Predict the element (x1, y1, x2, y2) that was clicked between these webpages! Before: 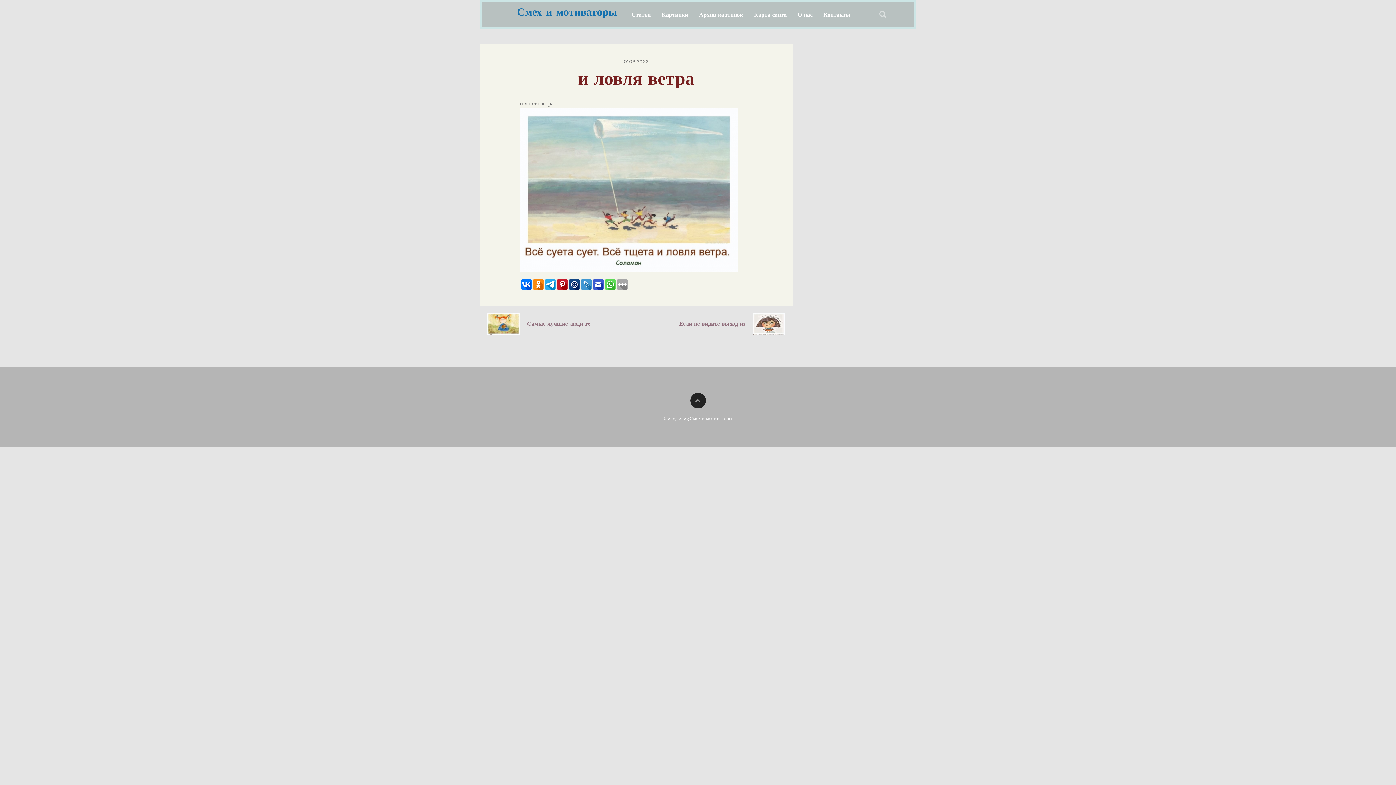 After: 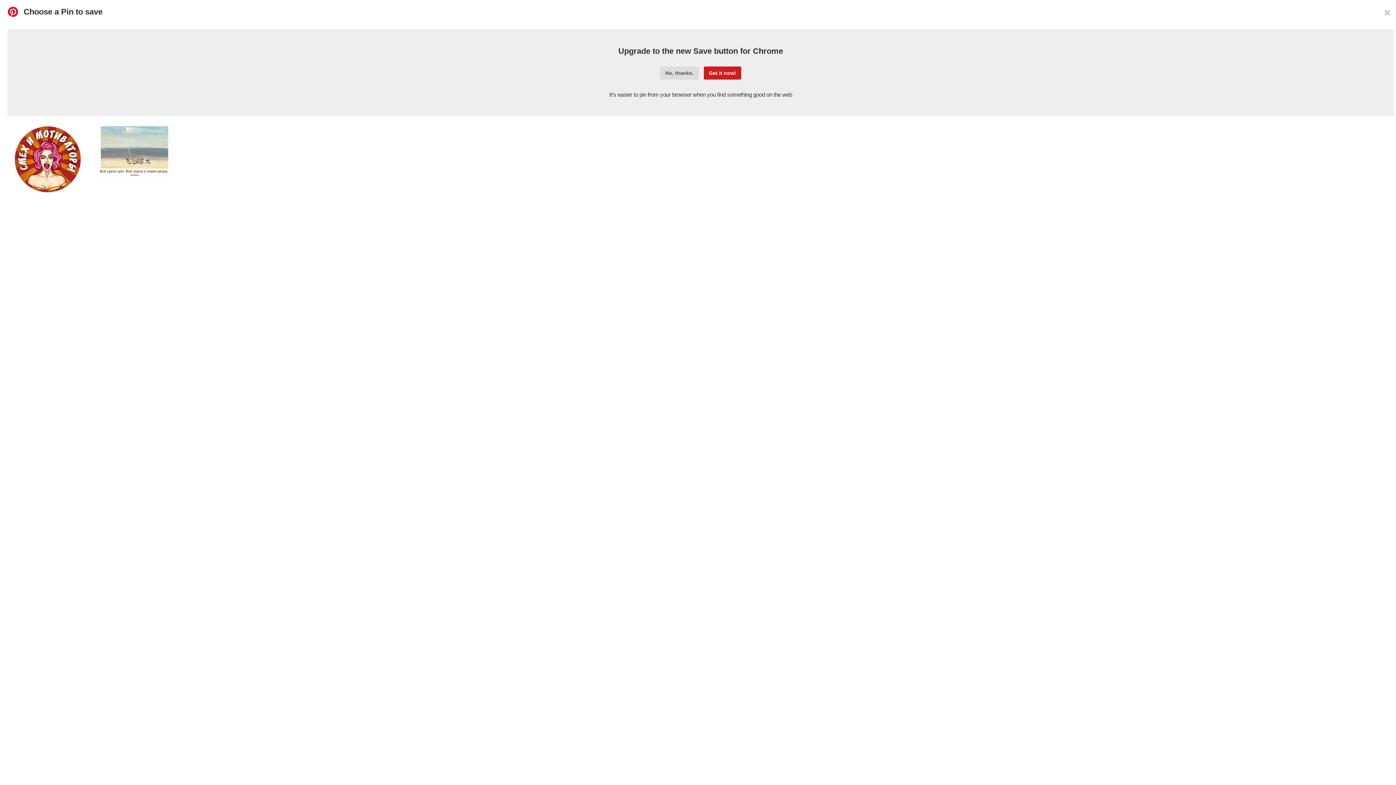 Action: bbox: (557, 279, 568, 290)